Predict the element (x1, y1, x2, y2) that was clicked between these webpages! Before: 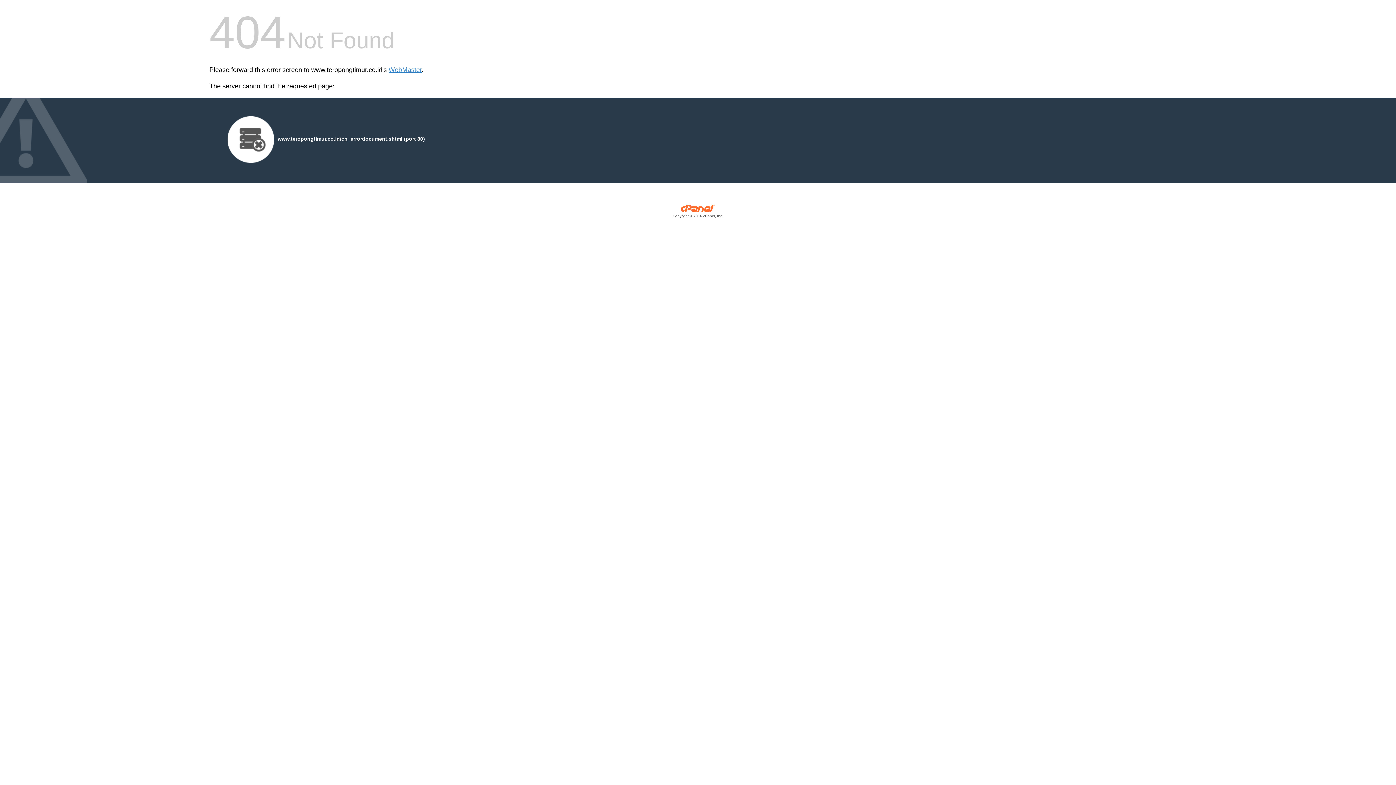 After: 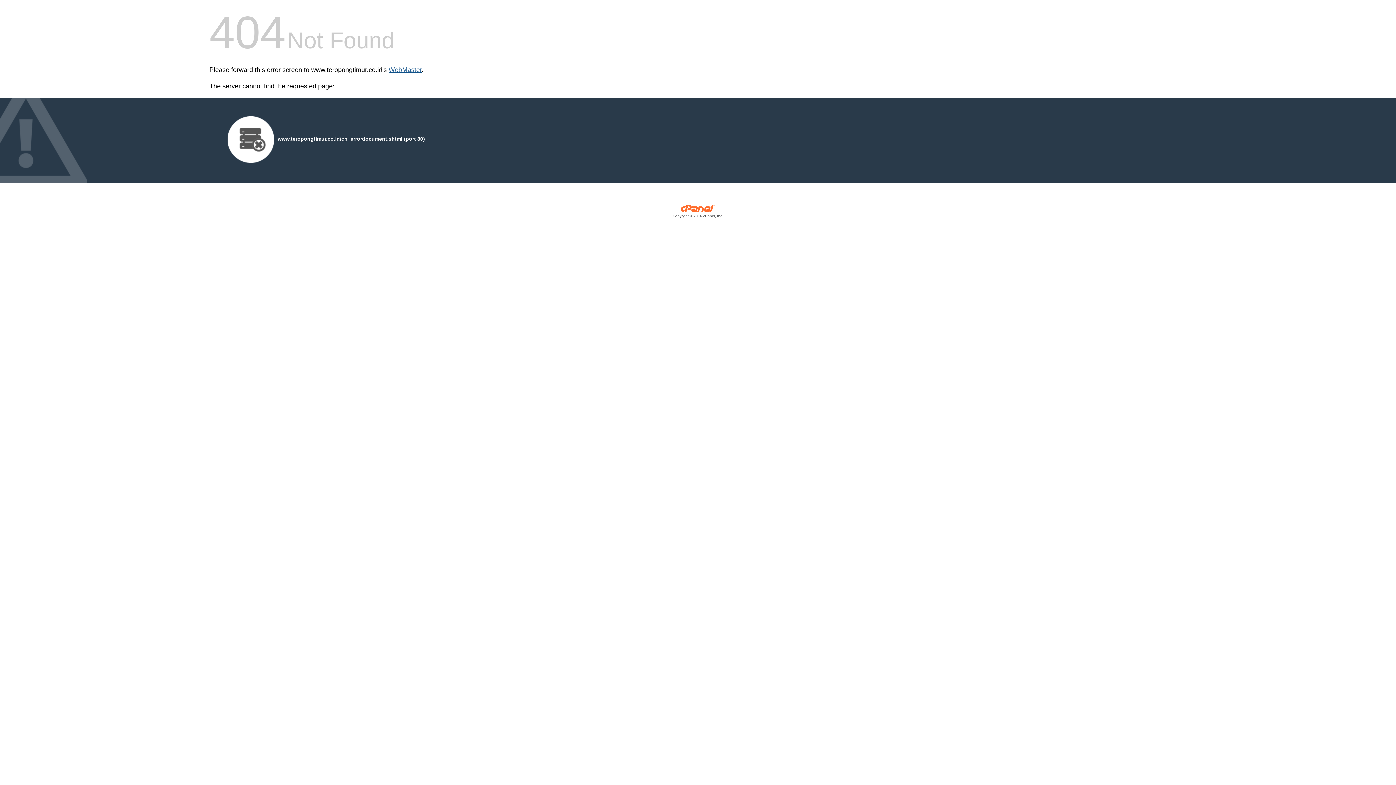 Action: label: WebMaster bbox: (388, 66, 421, 73)